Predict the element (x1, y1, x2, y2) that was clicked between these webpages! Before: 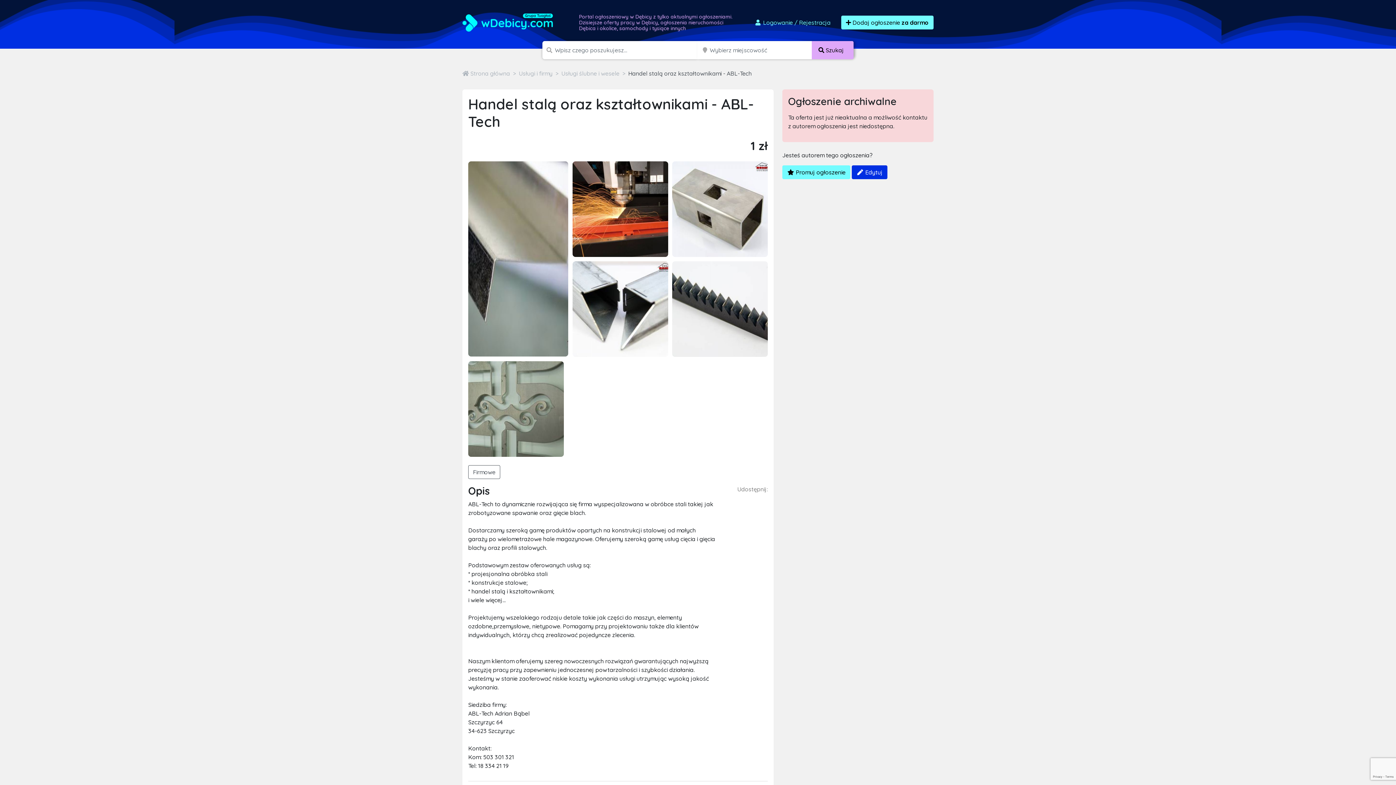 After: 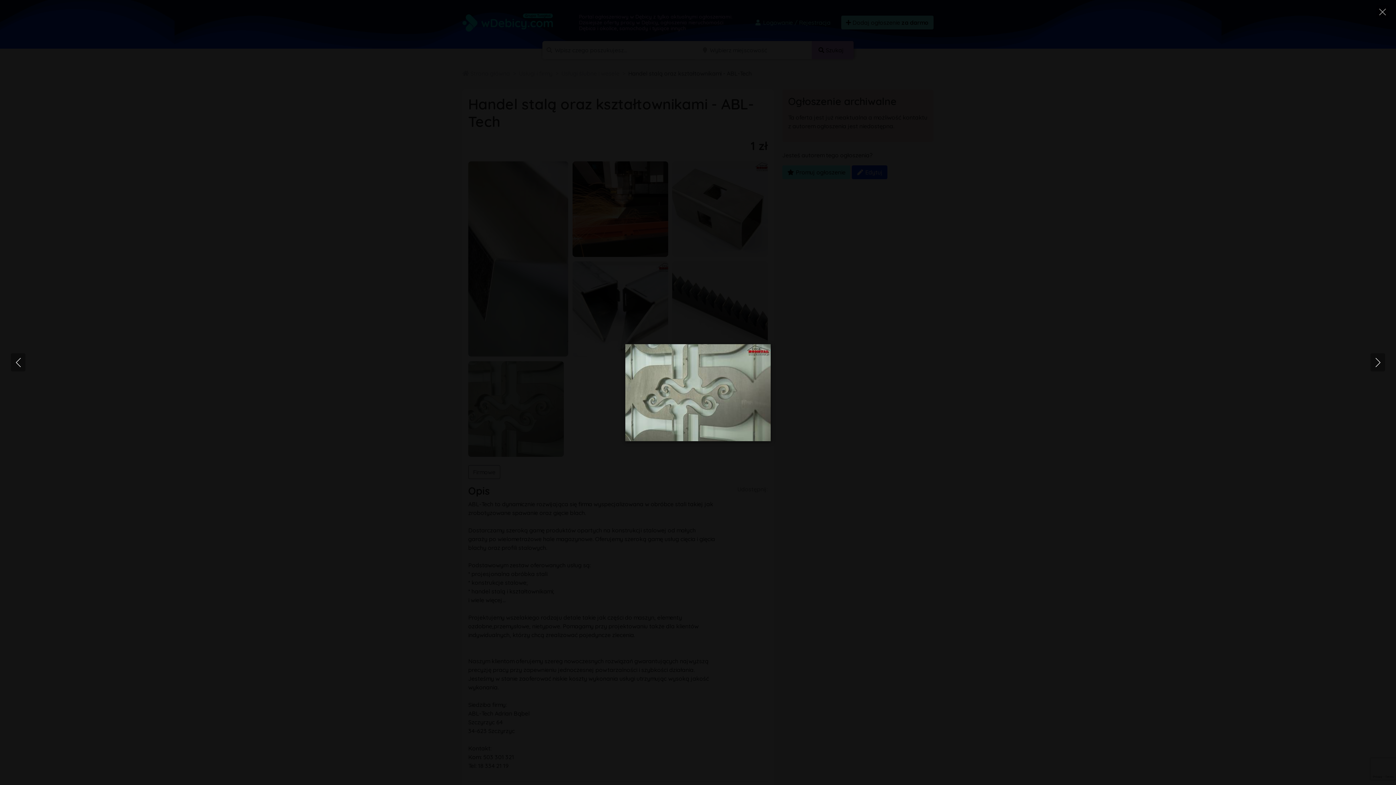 Action: bbox: (468, 404, 563, 412)